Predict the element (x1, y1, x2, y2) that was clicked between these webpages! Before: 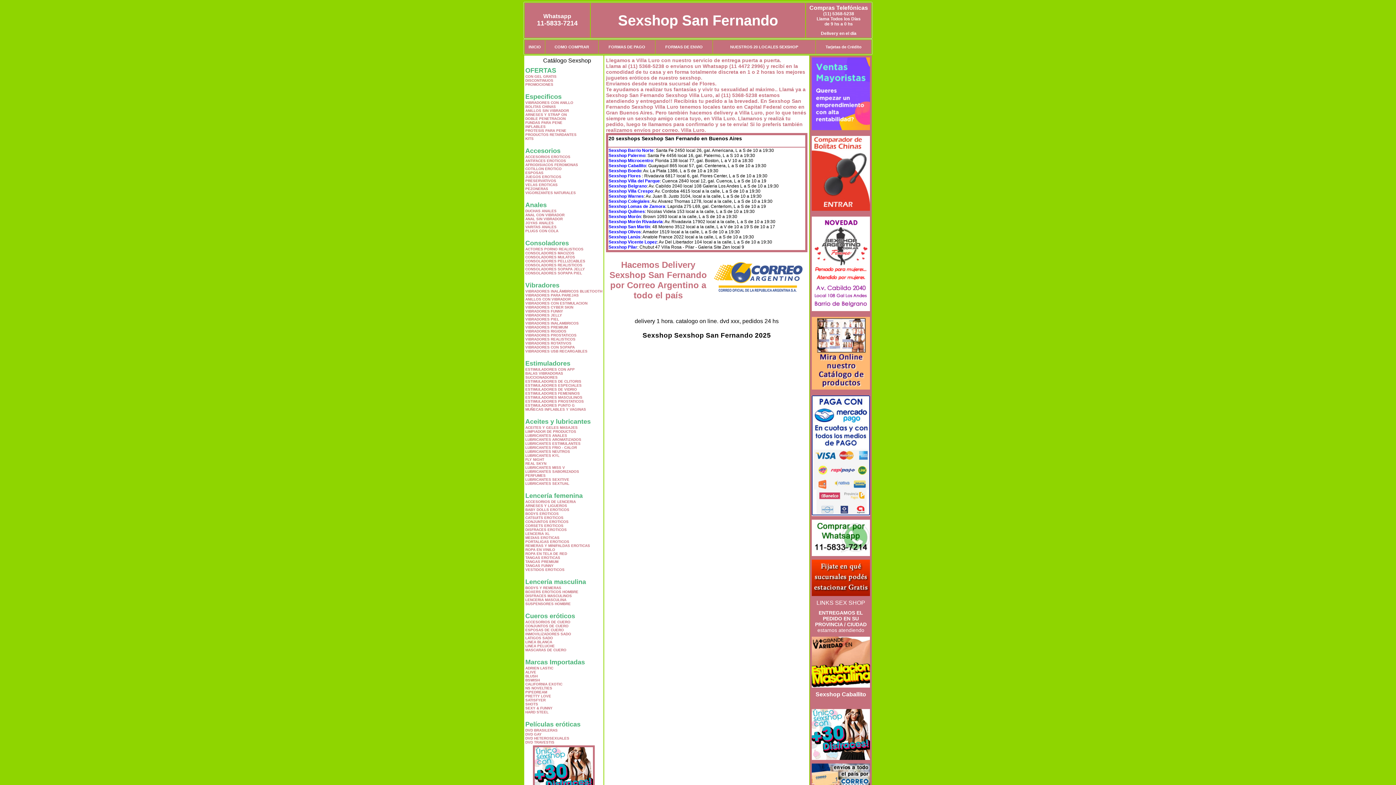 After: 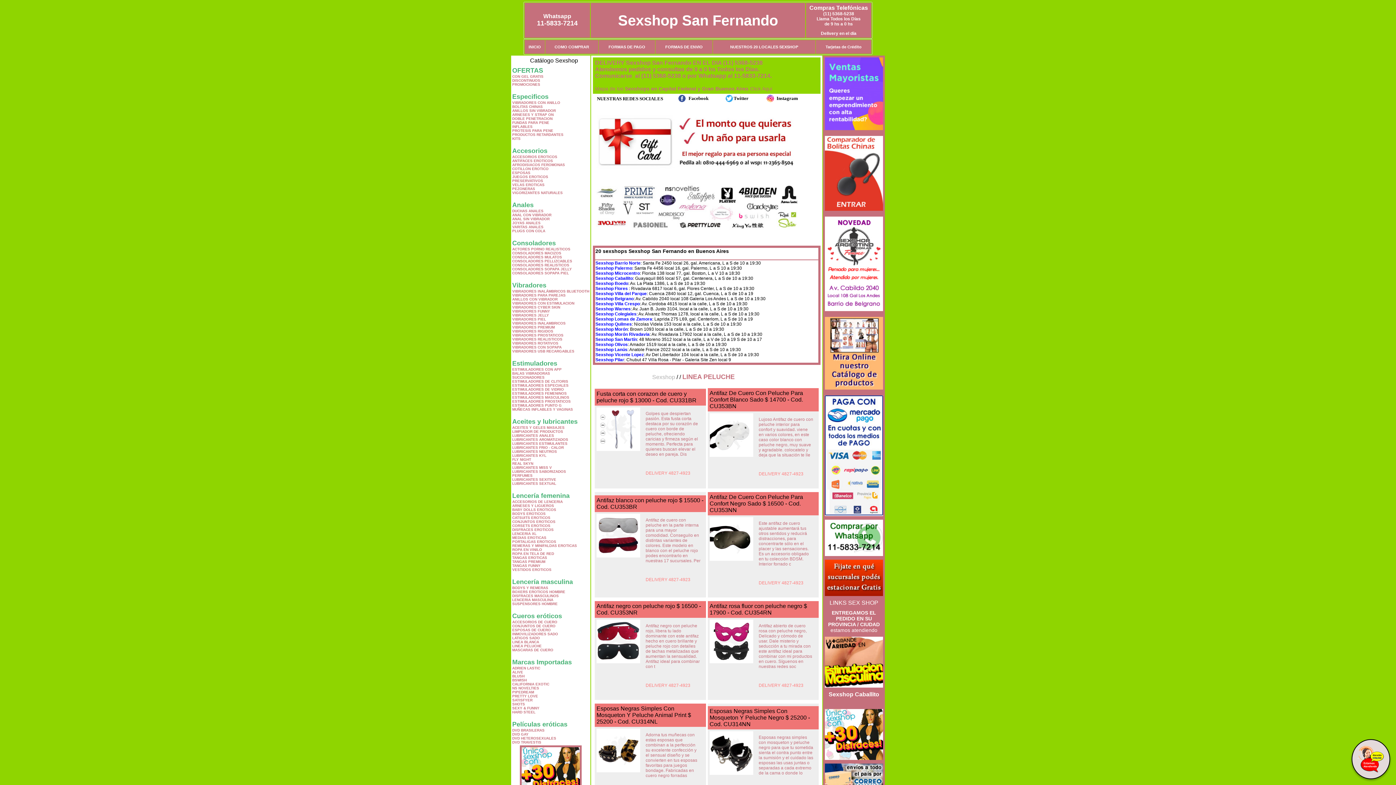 Action: label: LINEA PELUCHE bbox: (525, 644, 554, 648)